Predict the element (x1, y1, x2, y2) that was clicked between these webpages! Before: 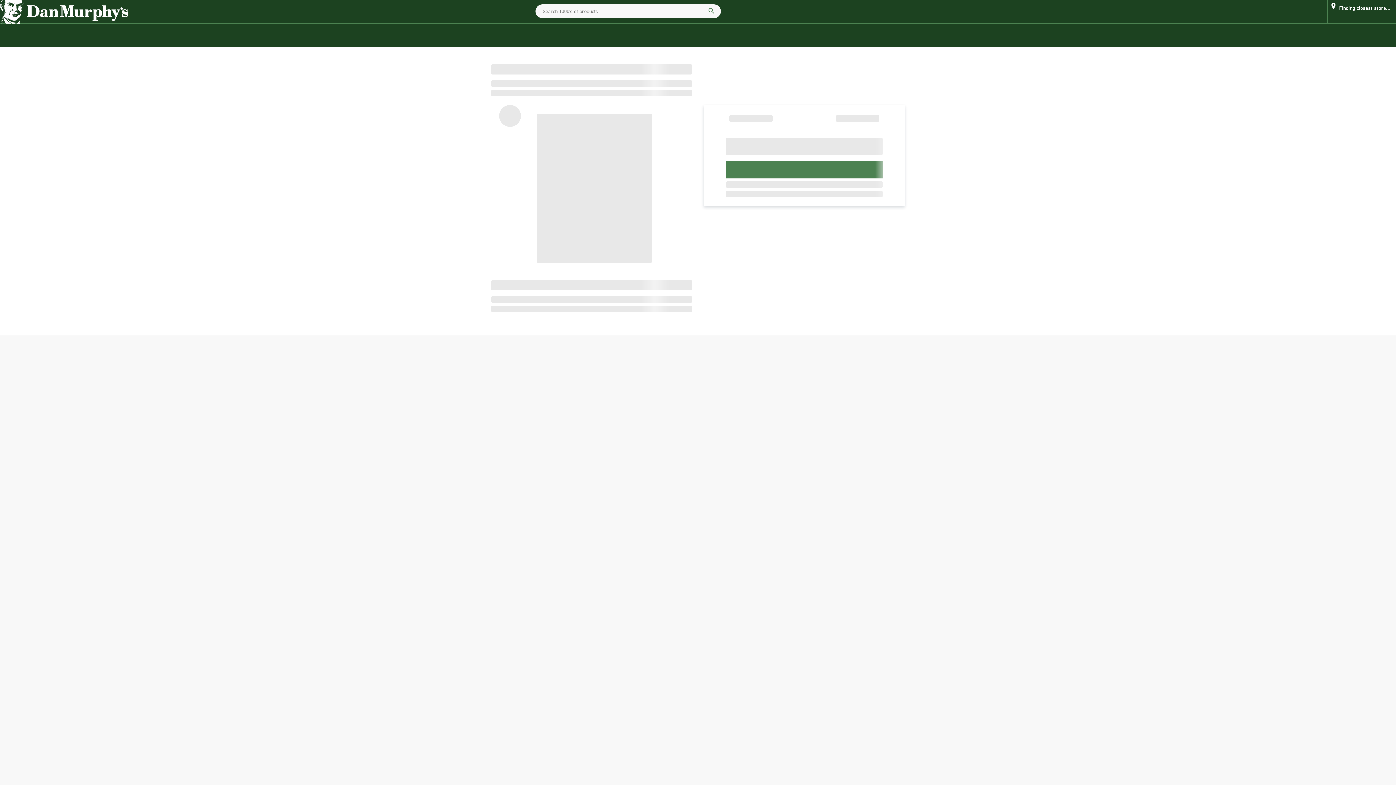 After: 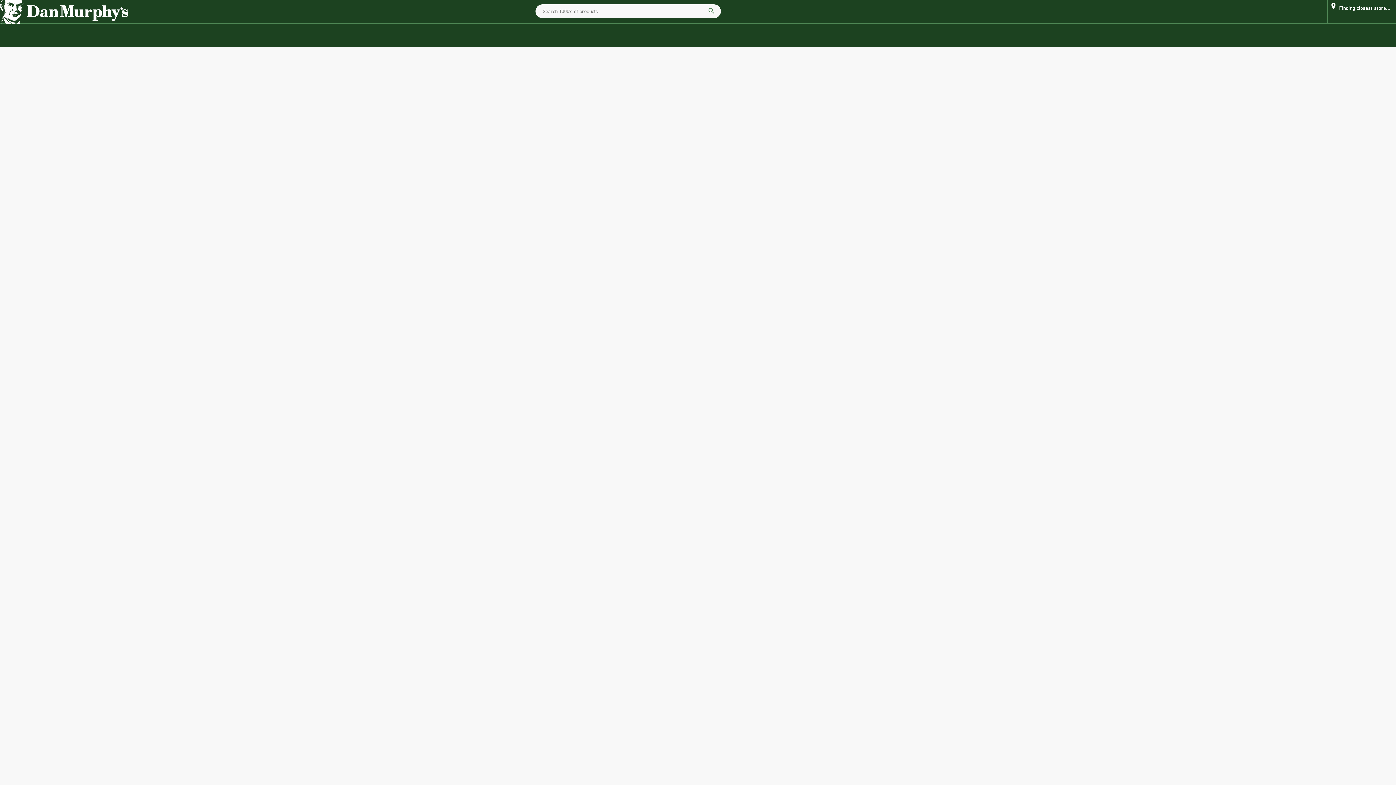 Action: label: Dan murphy's logo bbox: (0, 0, 128, 23)